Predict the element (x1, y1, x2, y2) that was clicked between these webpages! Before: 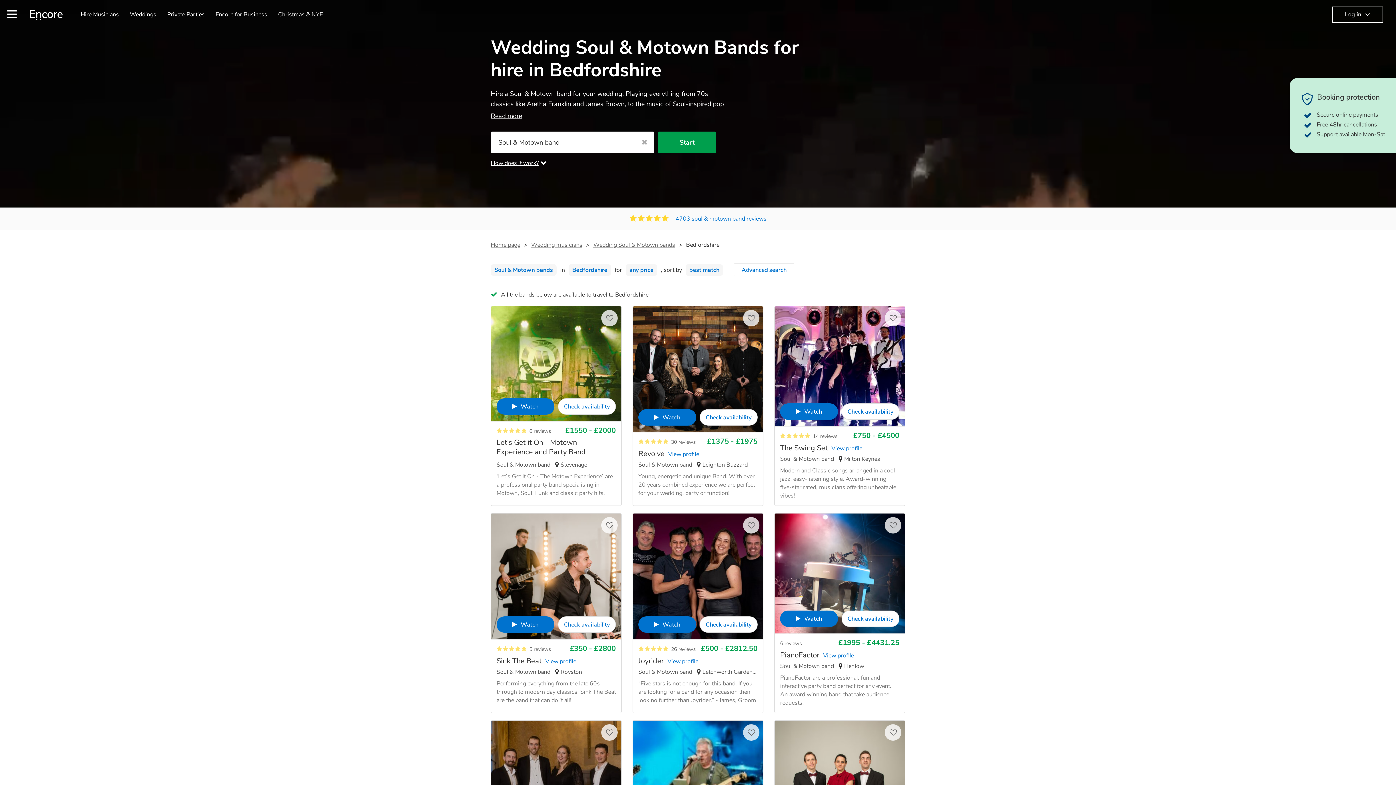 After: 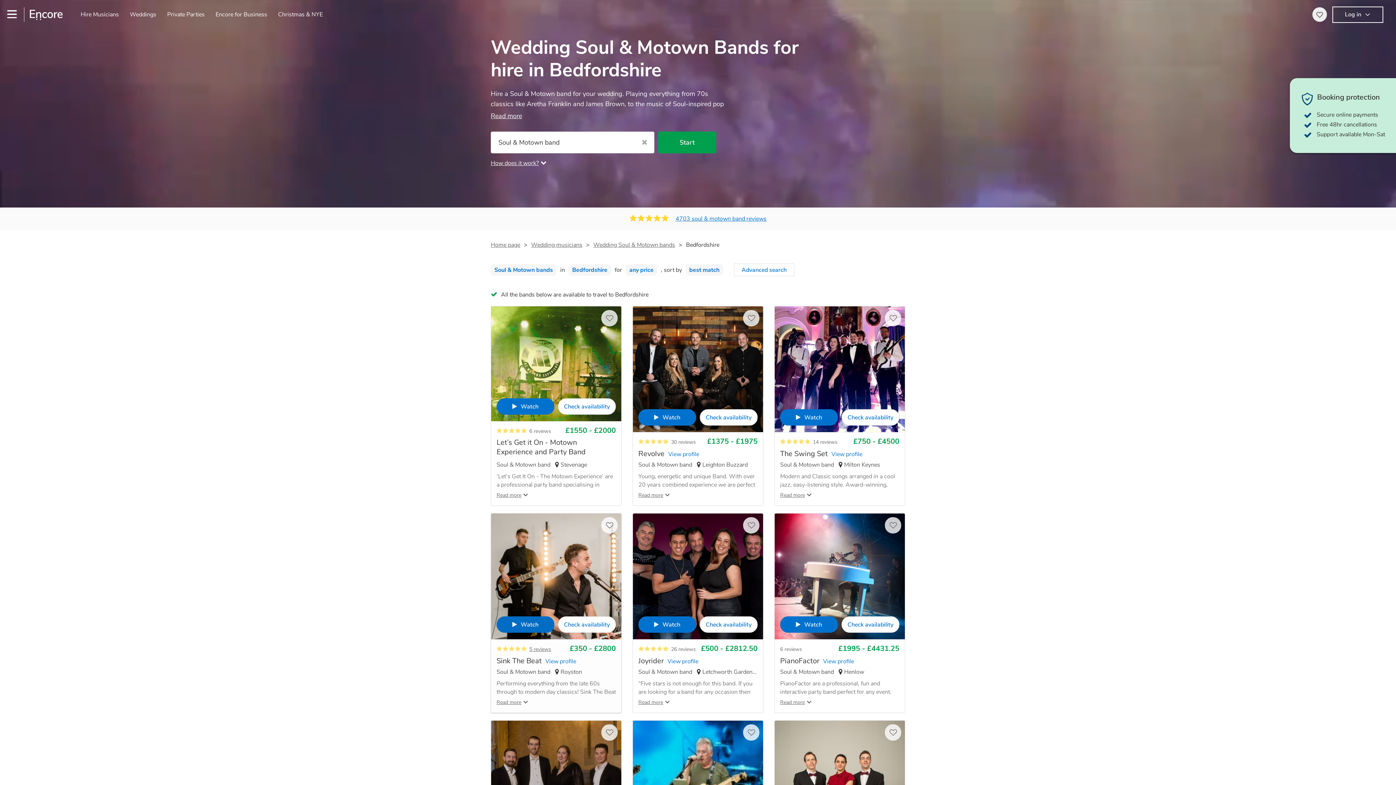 Action: label: Watch bbox: (496, 616, 554, 633)